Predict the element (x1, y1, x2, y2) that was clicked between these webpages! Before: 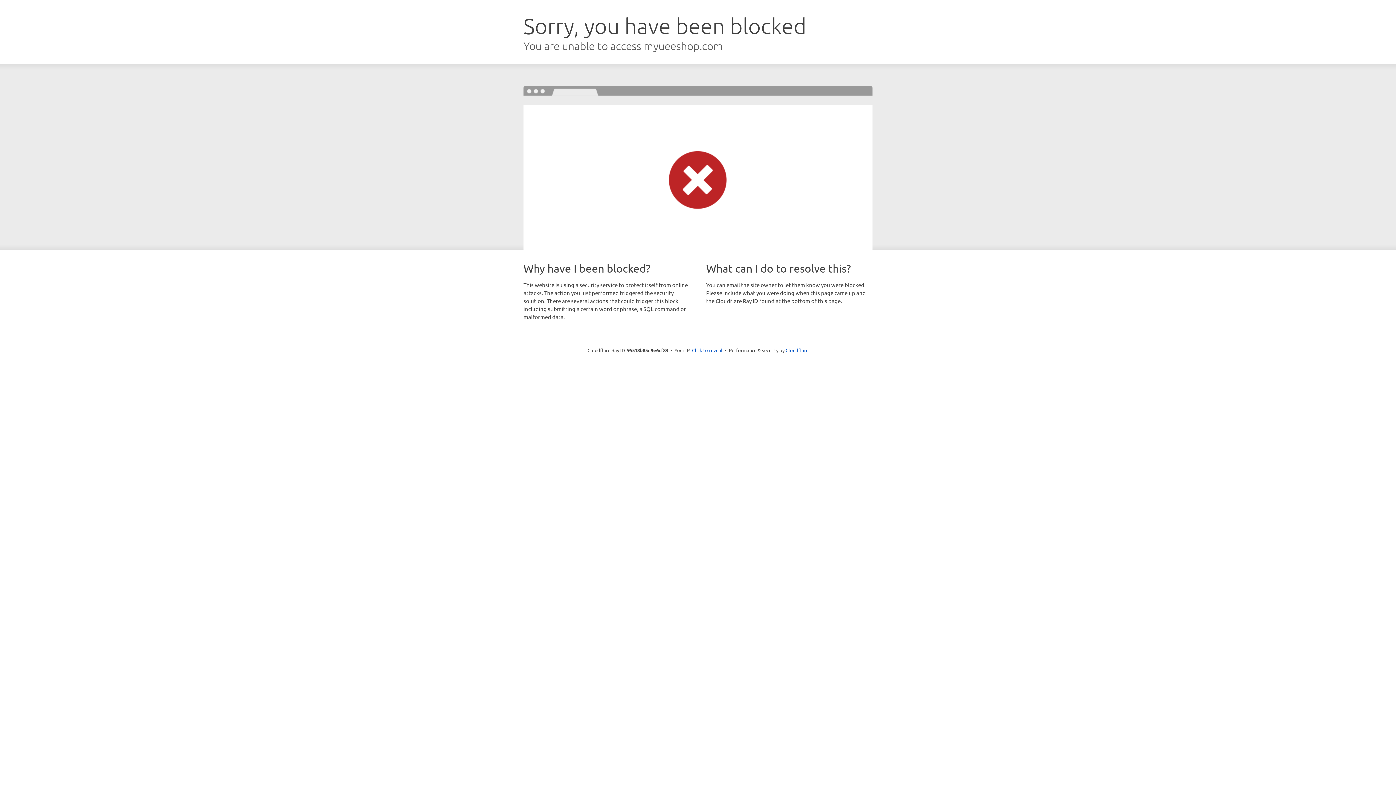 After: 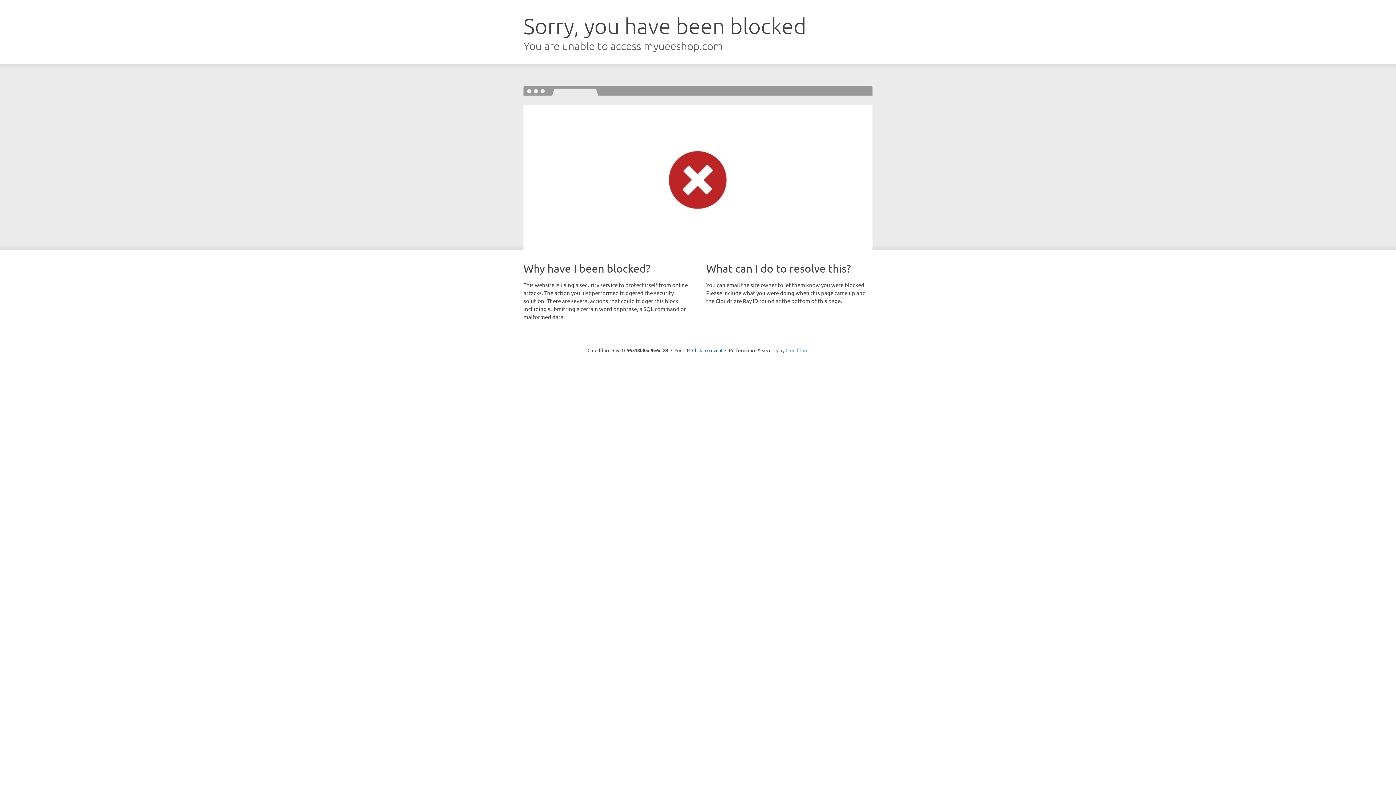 Action: label: Cloudflare bbox: (785, 347, 808, 353)